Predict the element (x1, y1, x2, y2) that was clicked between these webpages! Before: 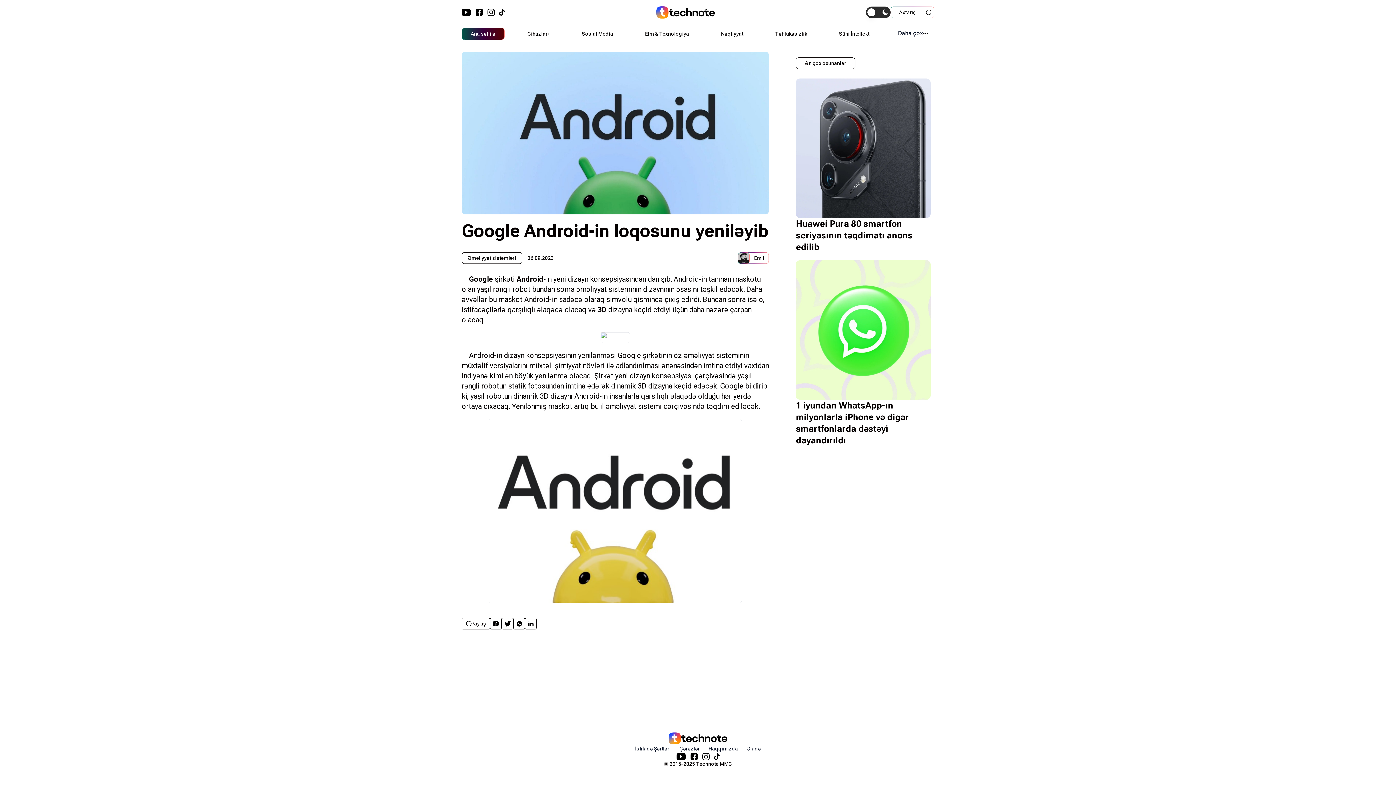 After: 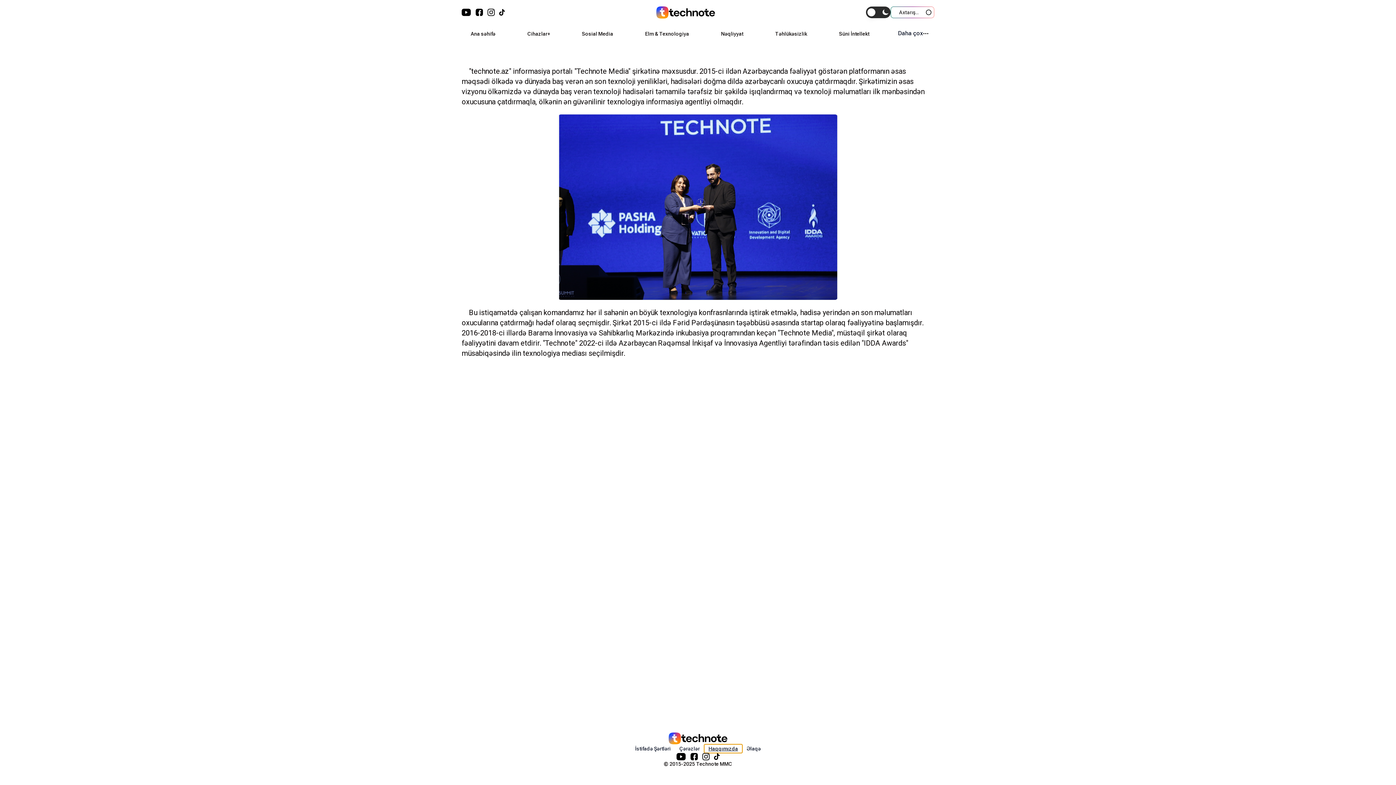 Action: bbox: (704, 744, 742, 753) label: Haqqımızda